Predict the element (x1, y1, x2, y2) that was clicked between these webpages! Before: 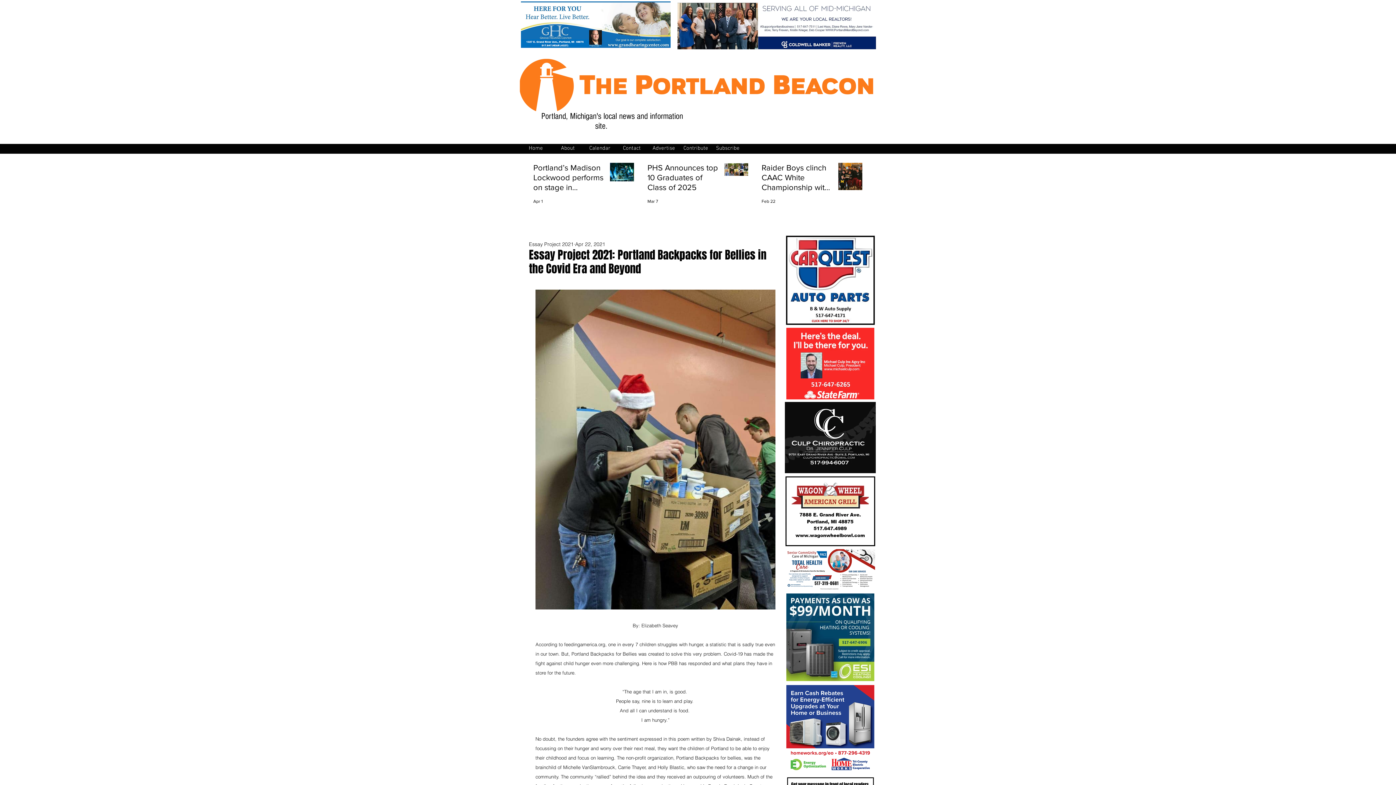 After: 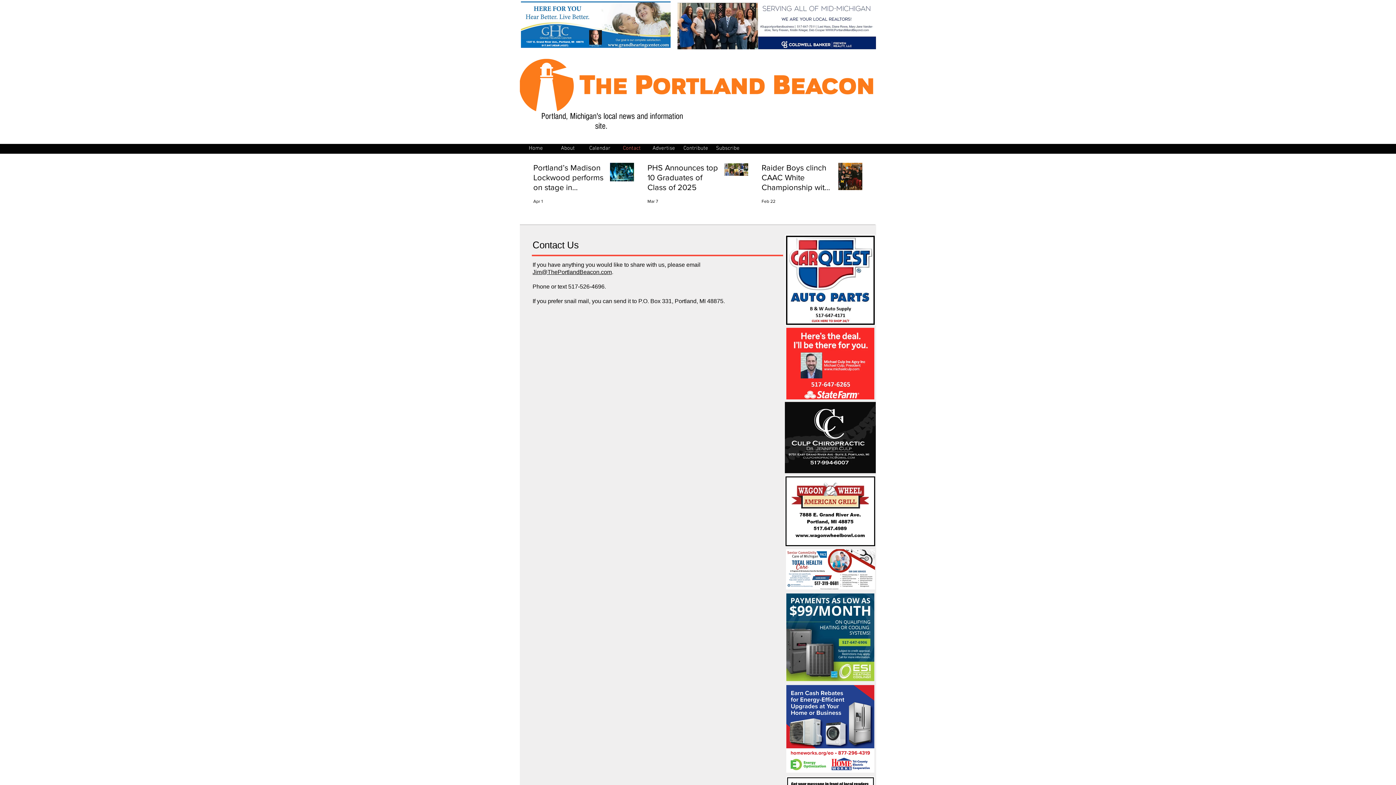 Action: label: Contact bbox: (616, 144, 648, 152)